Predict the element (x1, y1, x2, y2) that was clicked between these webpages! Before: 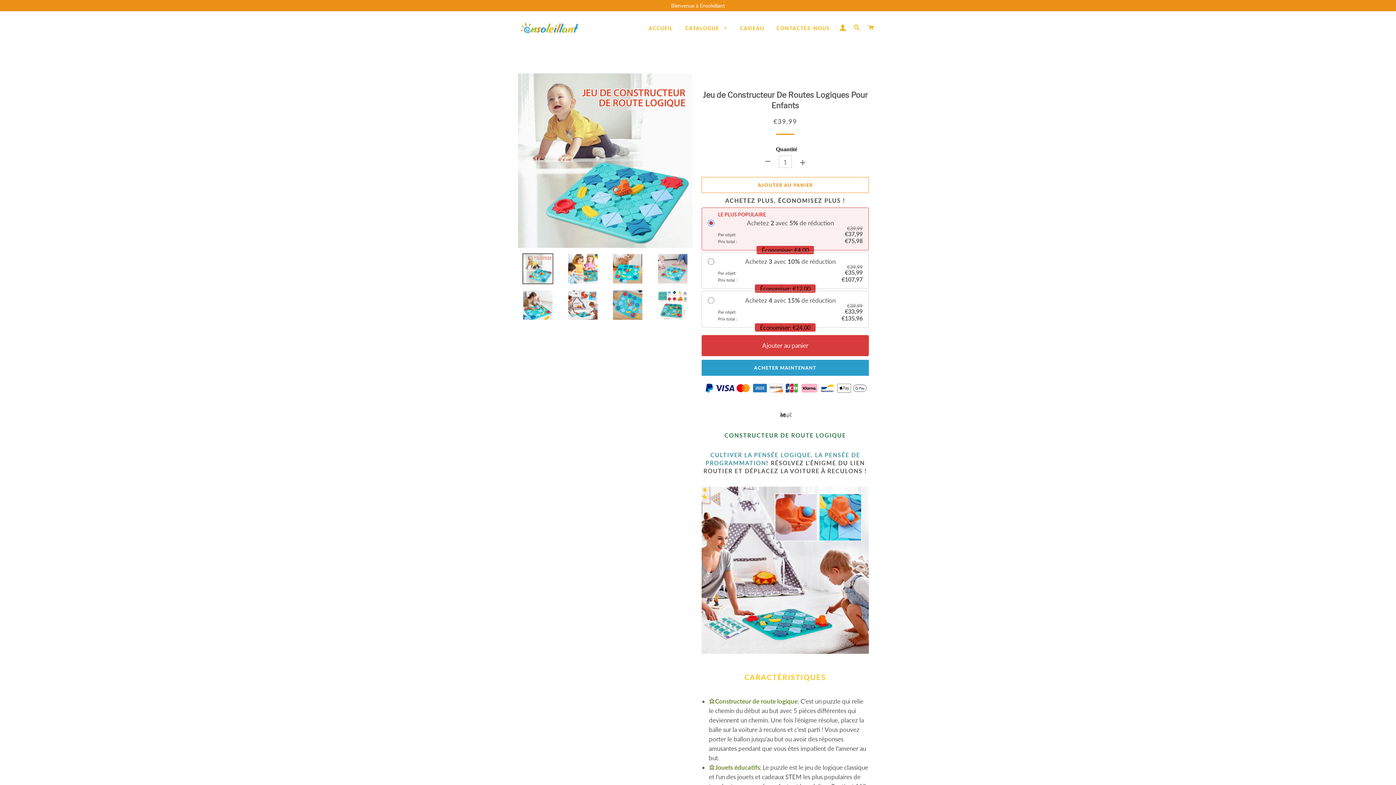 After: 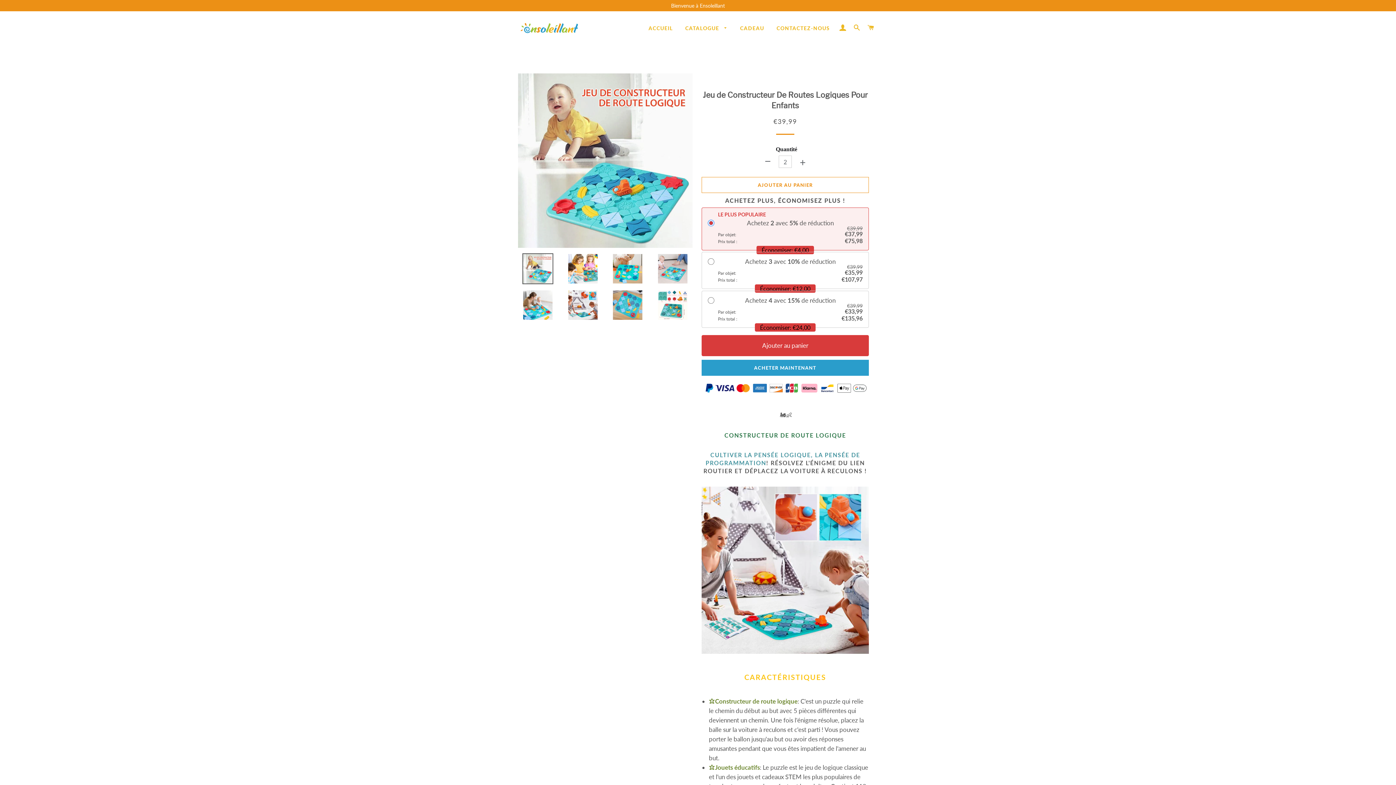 Action: label: + bbox: (796, 155, 809, 168)